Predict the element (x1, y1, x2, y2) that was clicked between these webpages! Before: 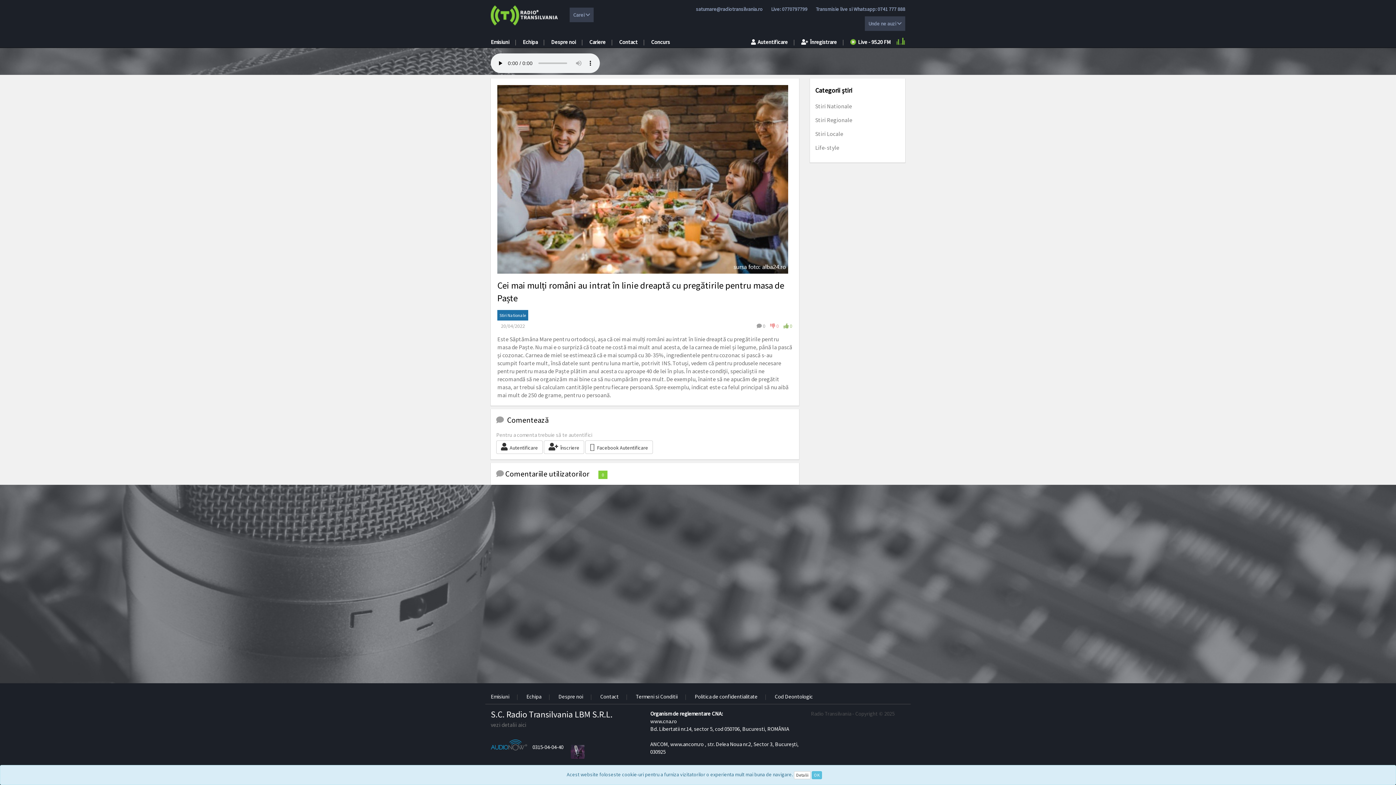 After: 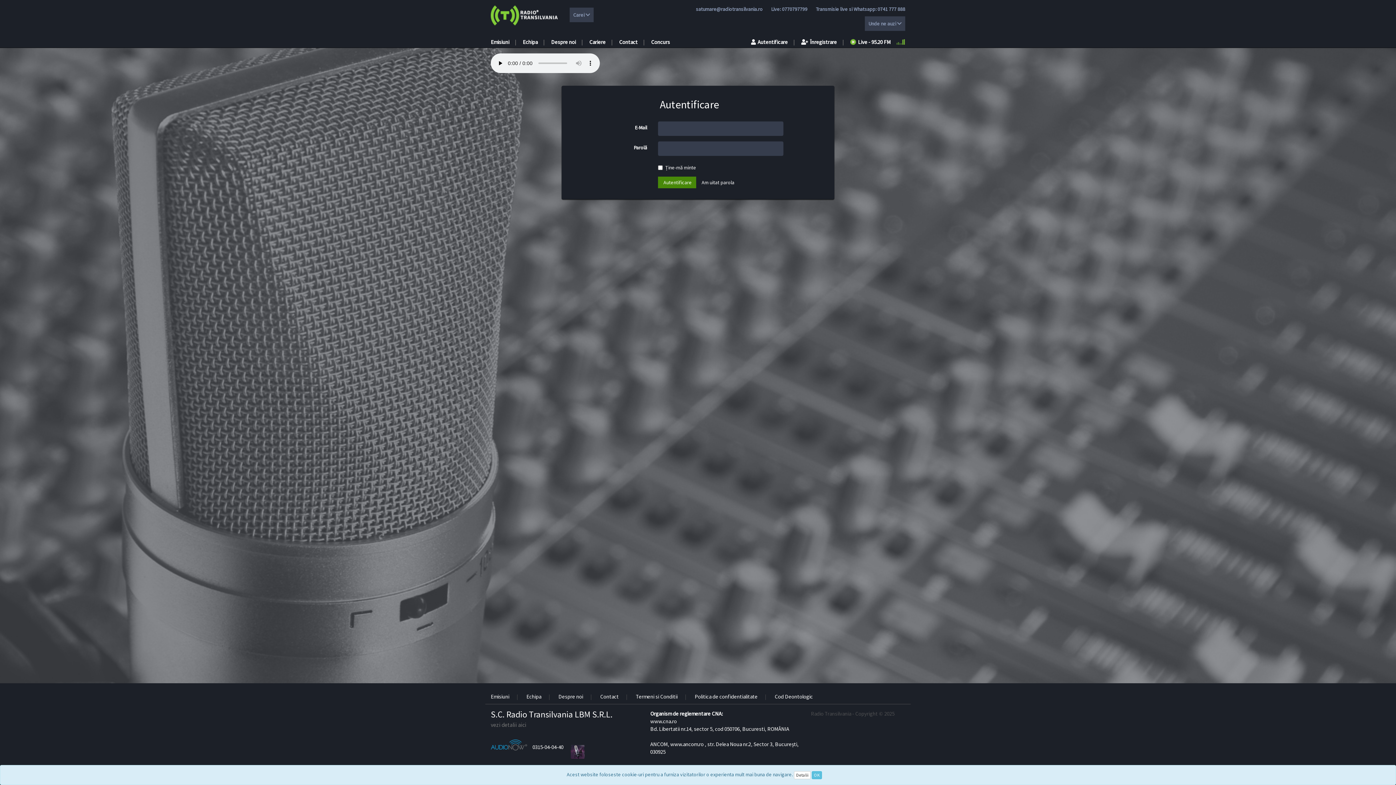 Action: bbox: (751, 38, 788, 45) label: Autentificare